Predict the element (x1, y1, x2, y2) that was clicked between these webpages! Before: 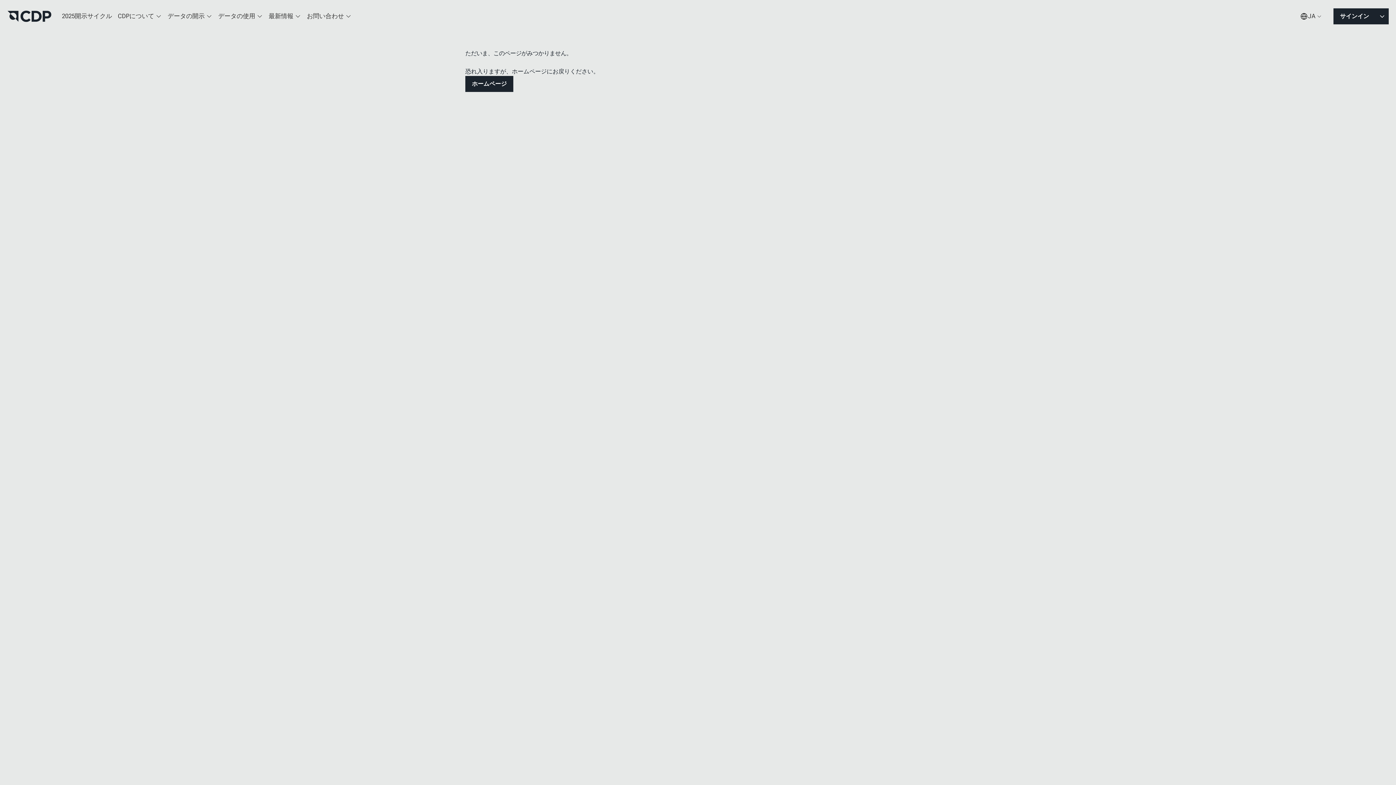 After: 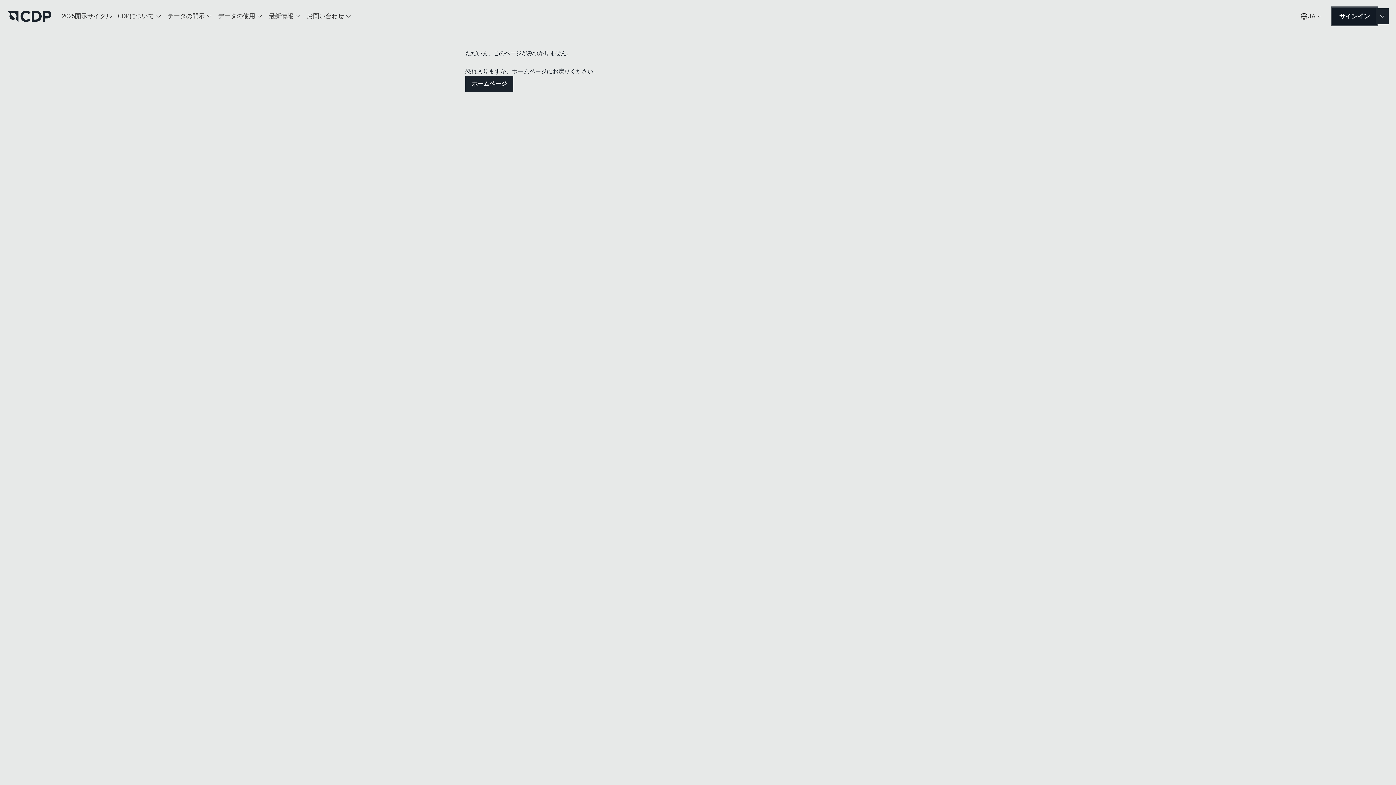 Action: bbox: (1333, 8, 1376, 24) label: サインイン